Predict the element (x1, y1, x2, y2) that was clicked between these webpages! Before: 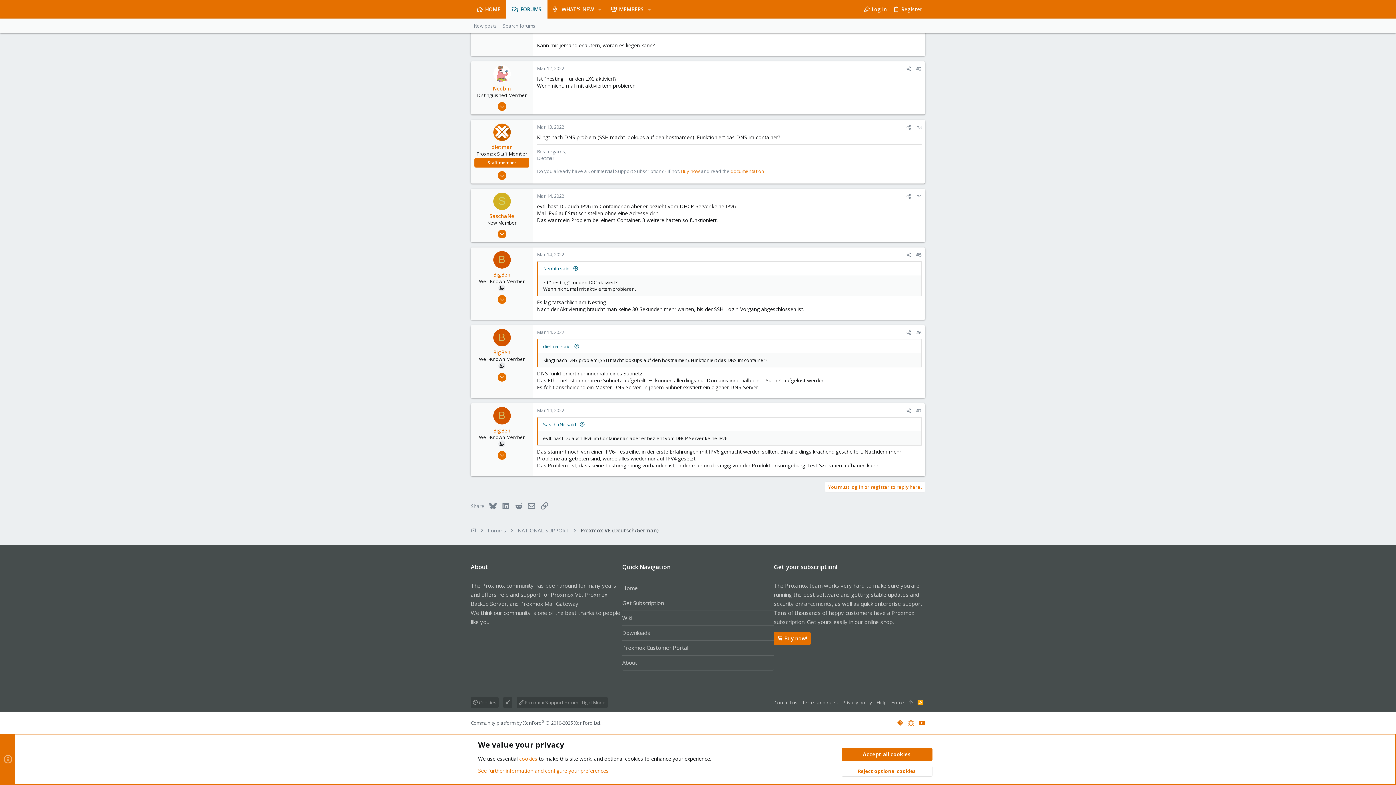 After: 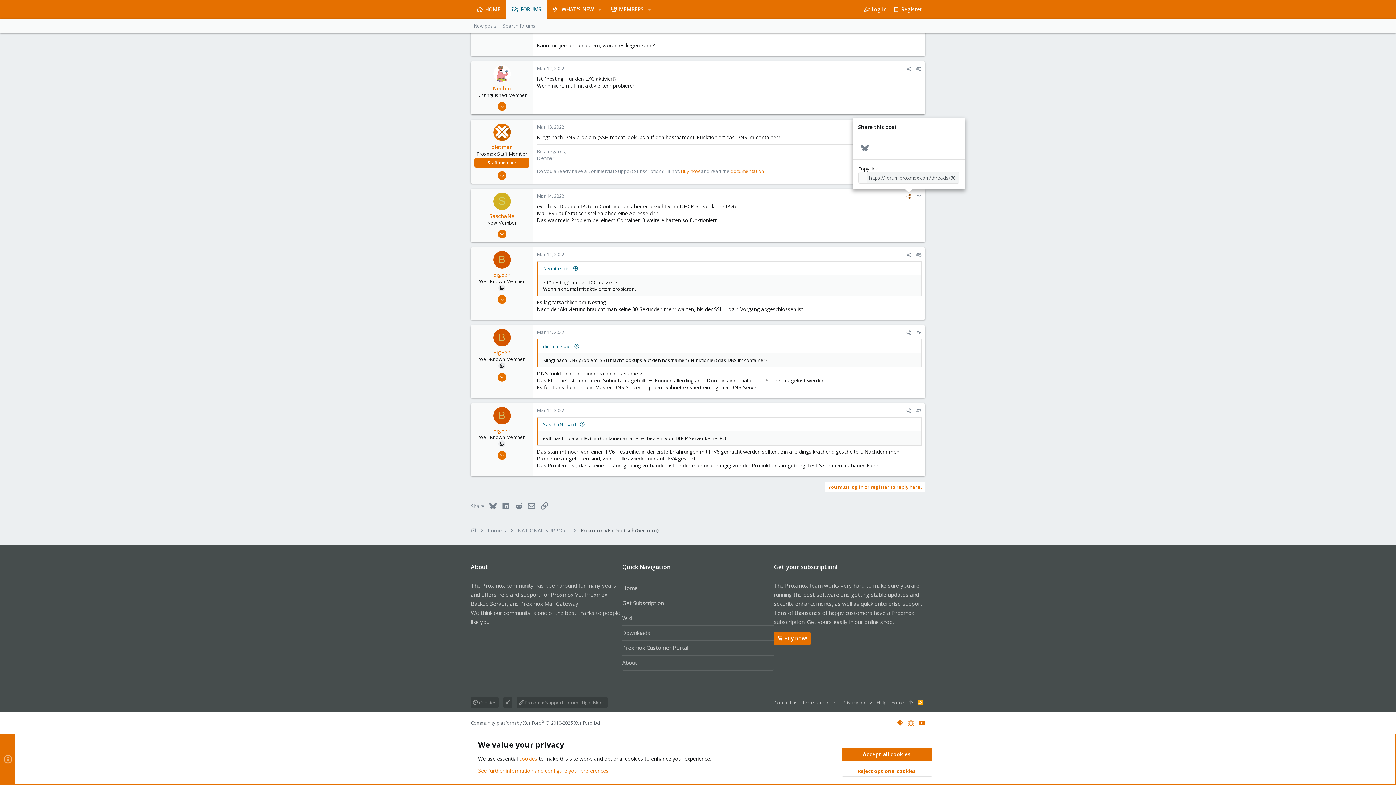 Action: bbox: (904, 193, 913, 200) label: Share